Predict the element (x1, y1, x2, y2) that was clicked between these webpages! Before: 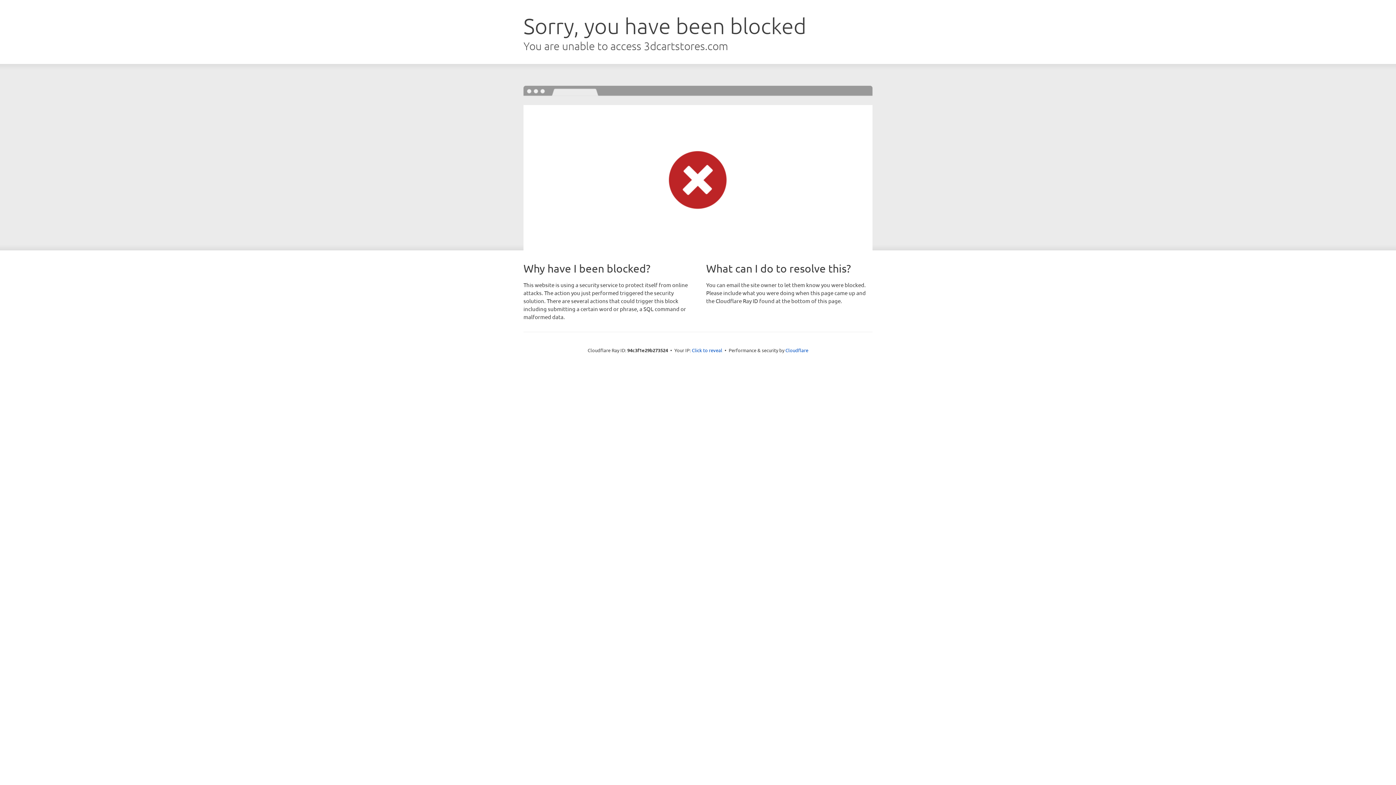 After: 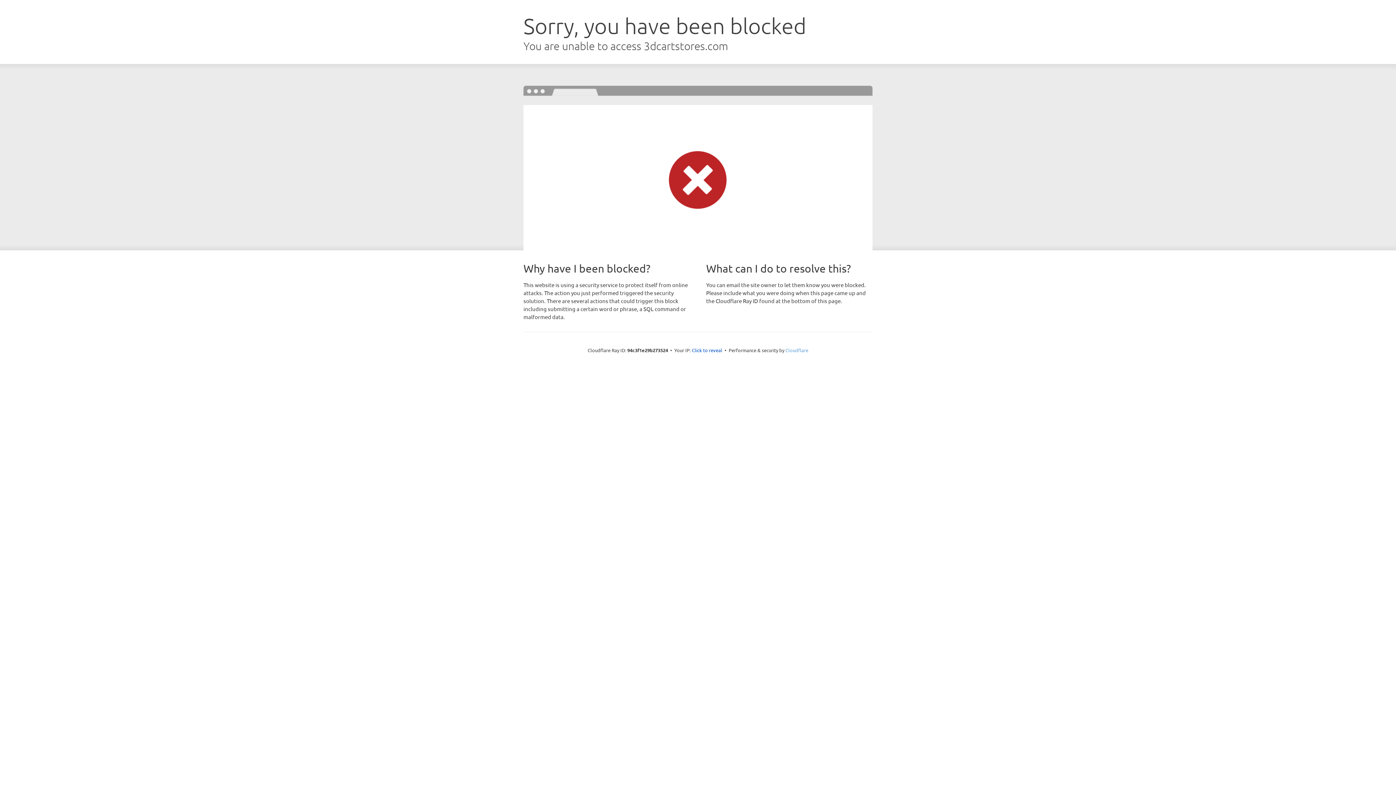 Action: label: Cloudflare bbox: (785, 347, 808, 353)